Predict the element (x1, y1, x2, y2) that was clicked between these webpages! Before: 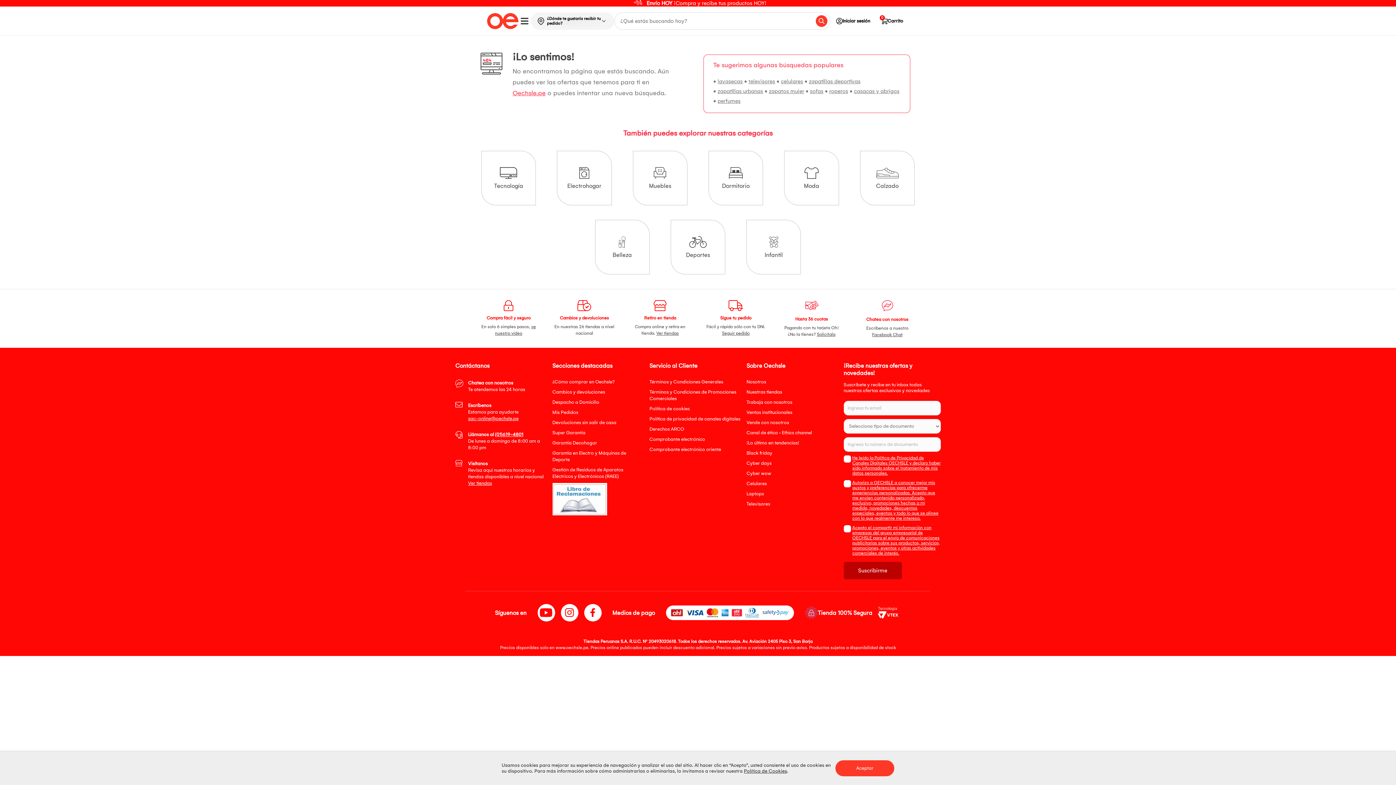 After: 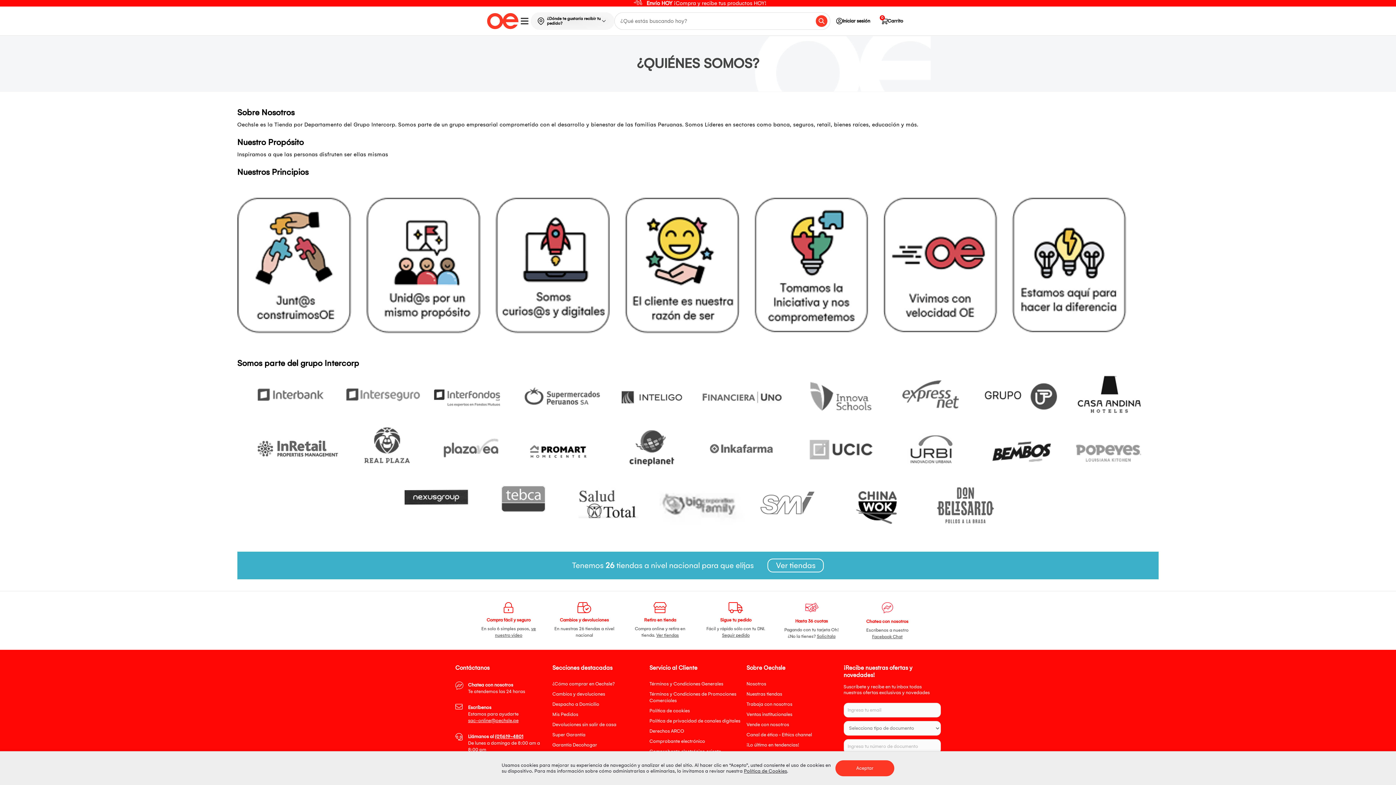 Action: label: Nosotros bbox: (746, 379, 766, 384)